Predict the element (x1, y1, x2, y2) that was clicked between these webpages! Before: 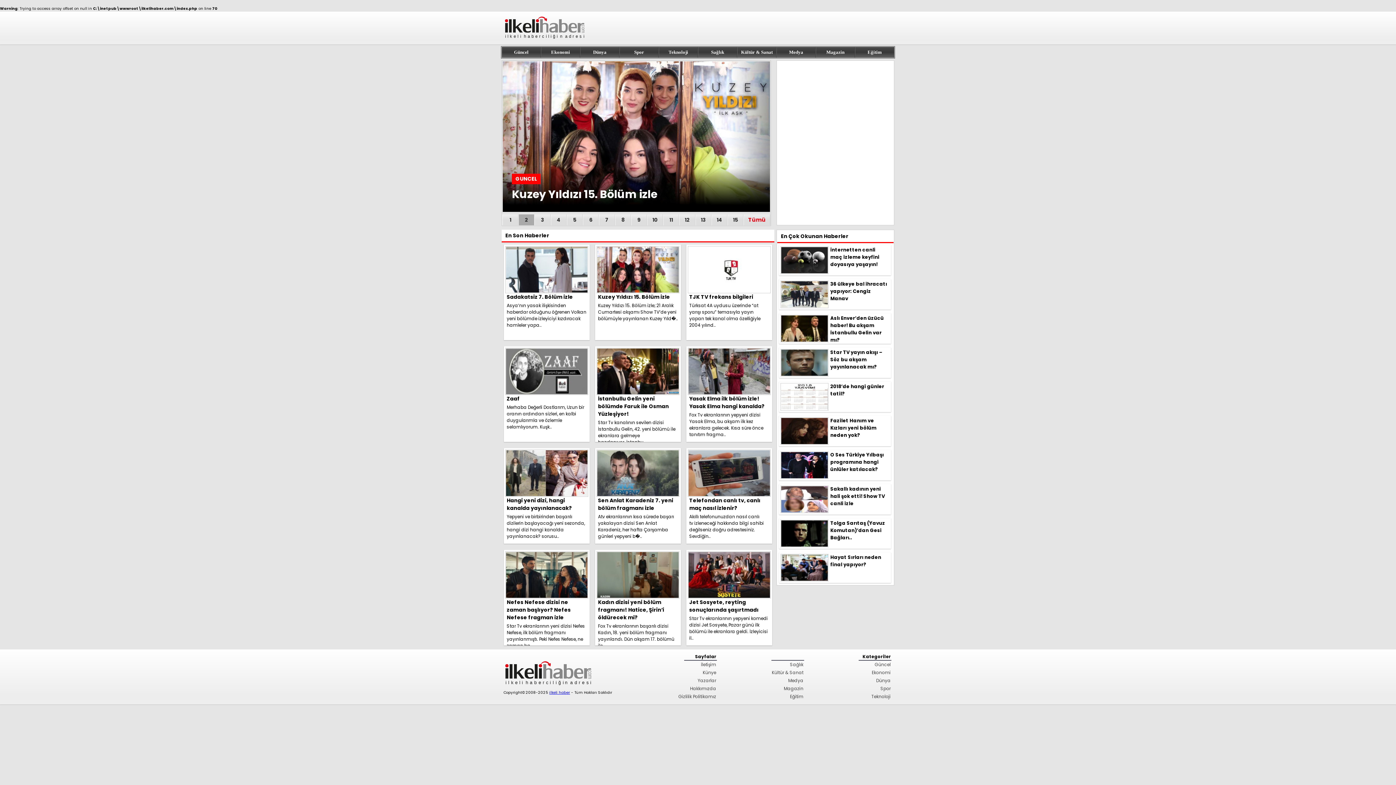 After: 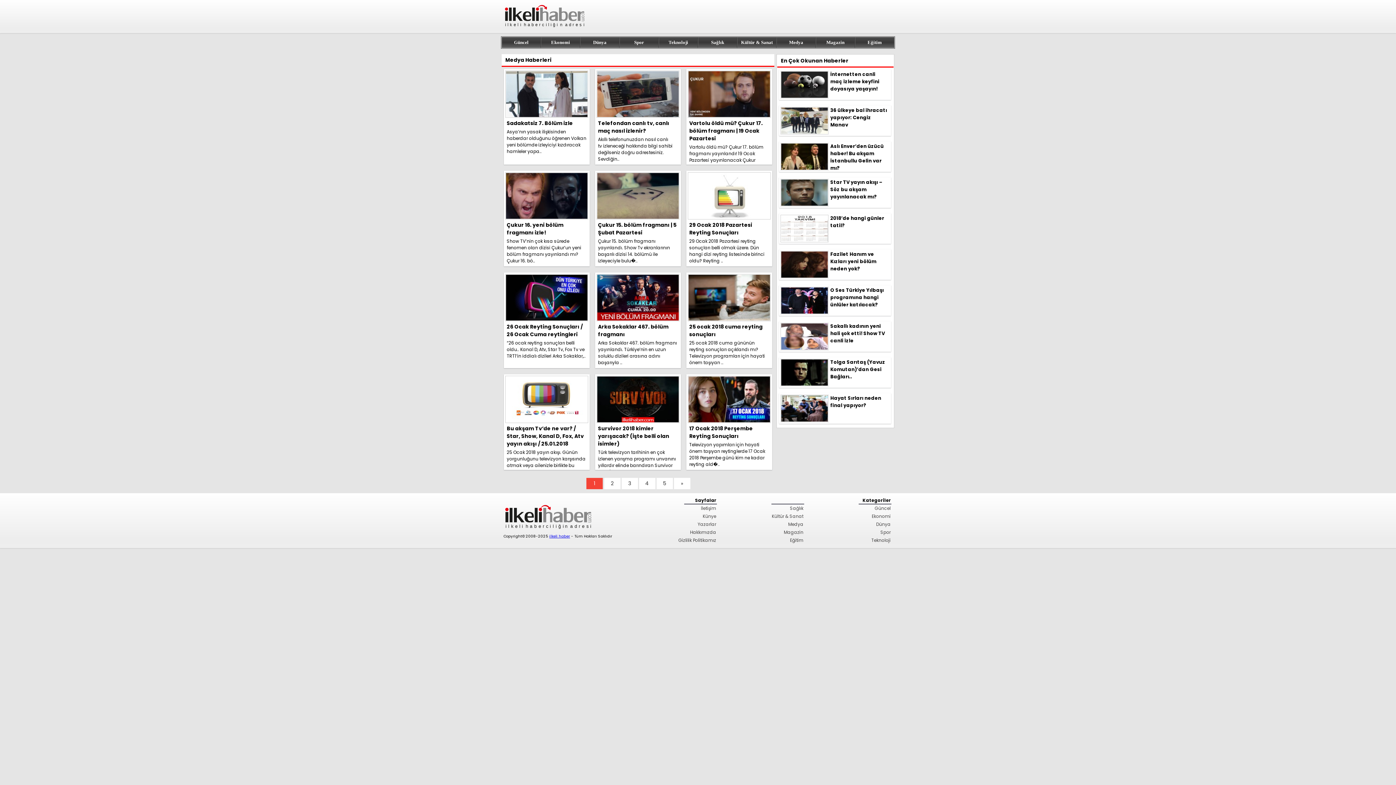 Action: label: Medya bbox: (730, 677, 803, 685)